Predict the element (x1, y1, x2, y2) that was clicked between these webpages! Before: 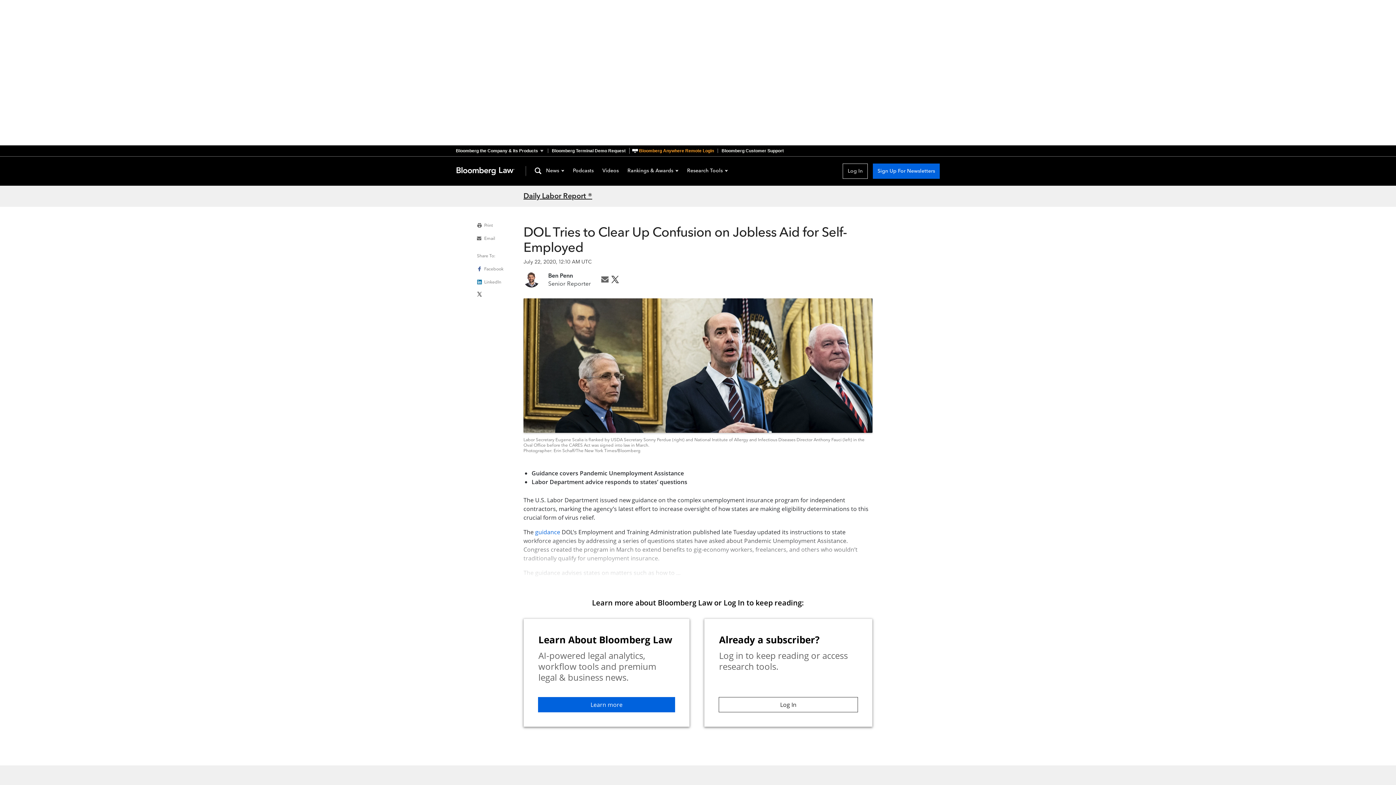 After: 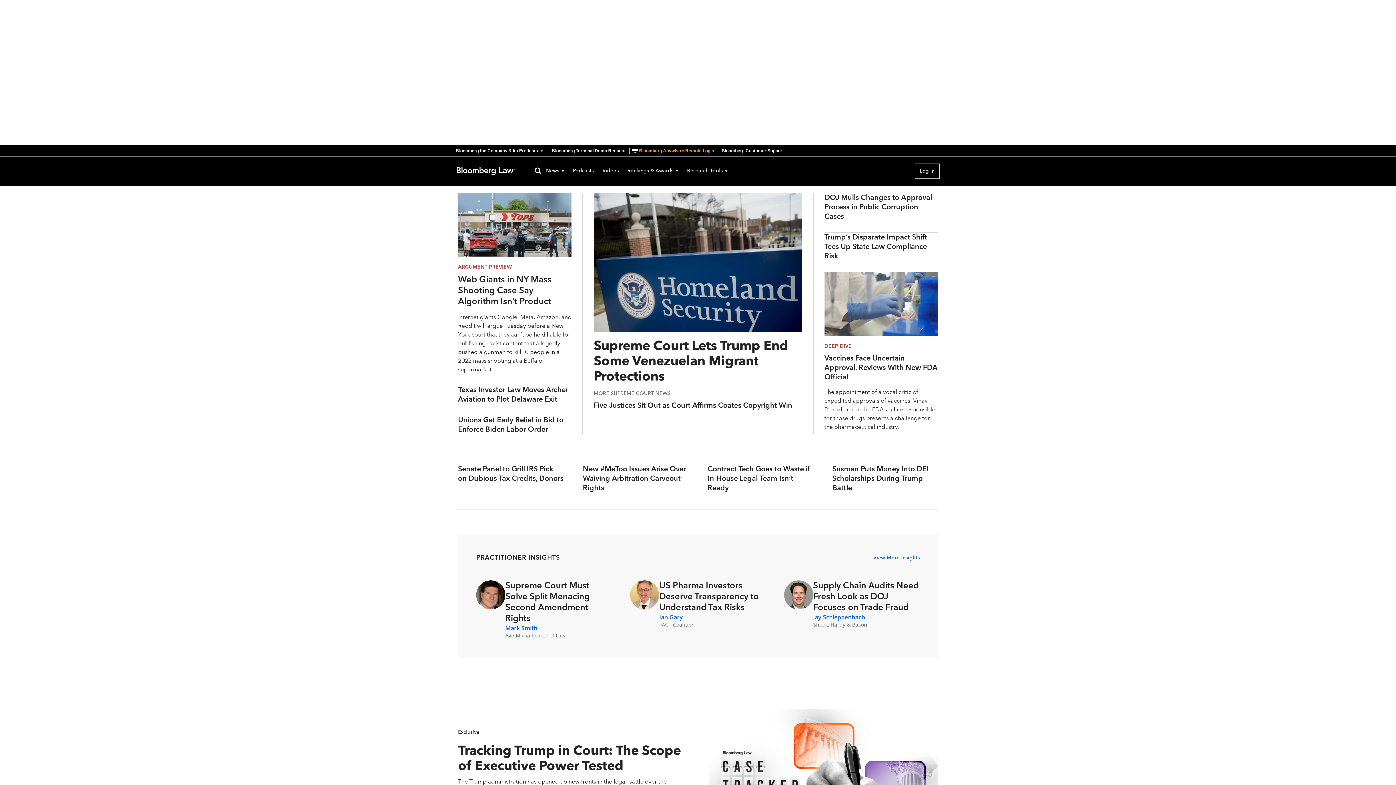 Action: bbox: (456, 167, 514, 174)